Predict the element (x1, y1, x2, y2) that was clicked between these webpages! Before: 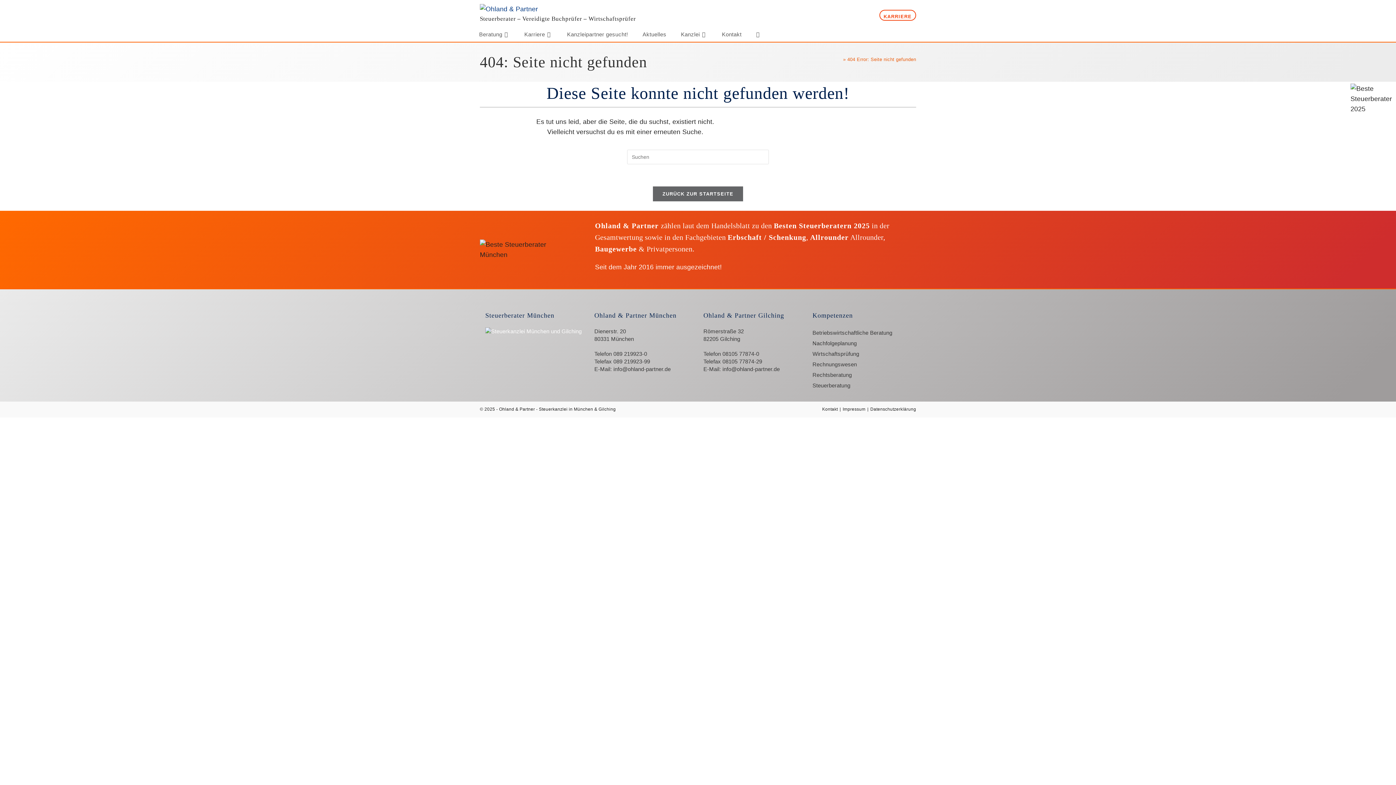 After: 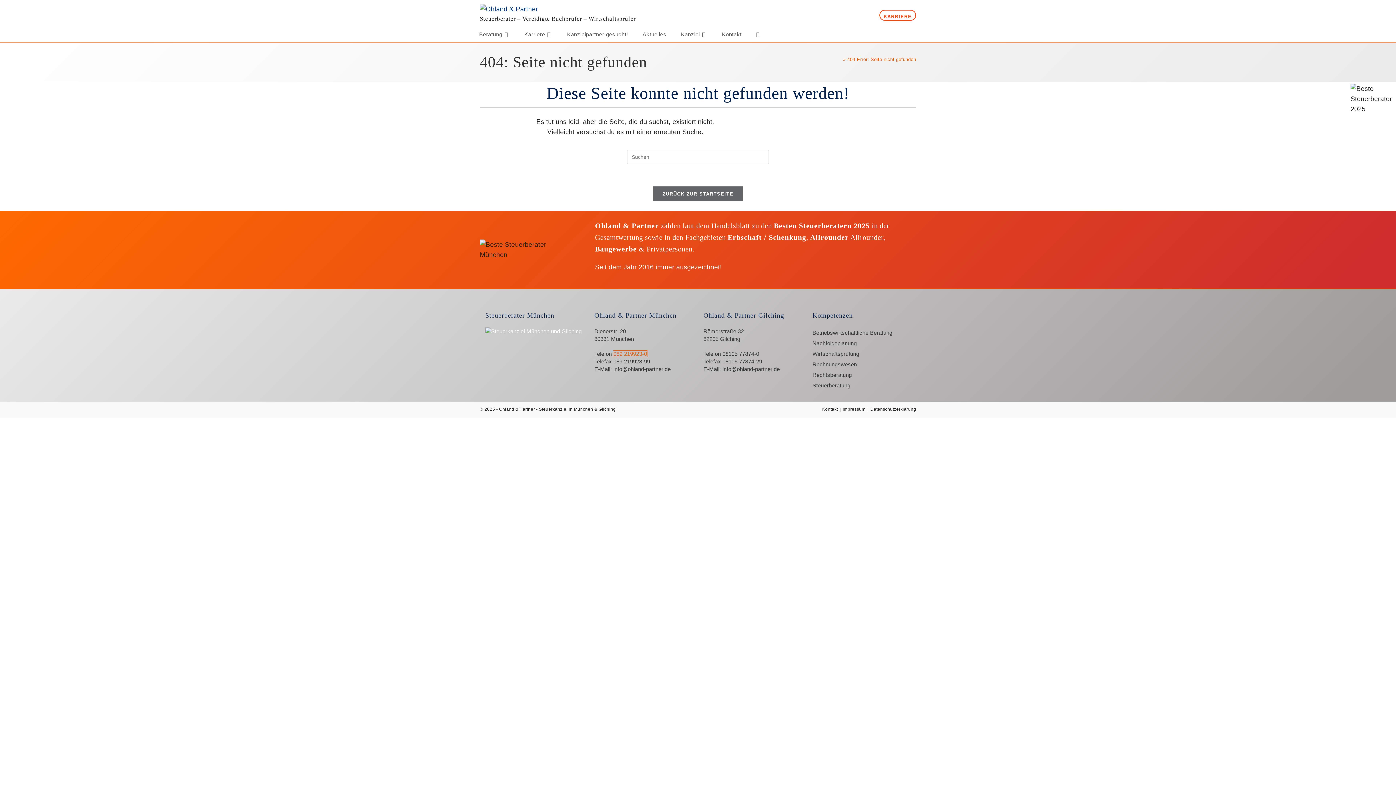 Action: label: 089 219923-0 bbox: (613, 351, 647, 357)